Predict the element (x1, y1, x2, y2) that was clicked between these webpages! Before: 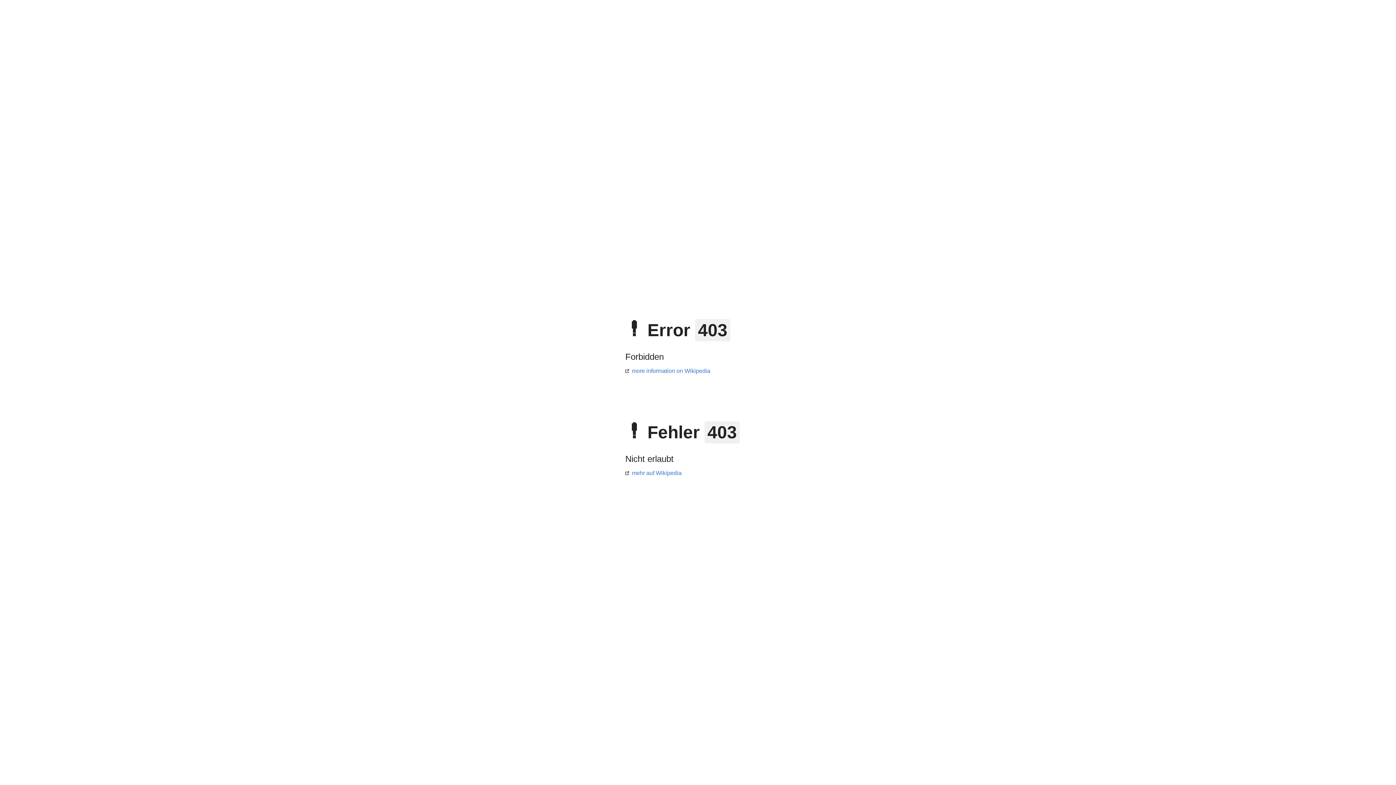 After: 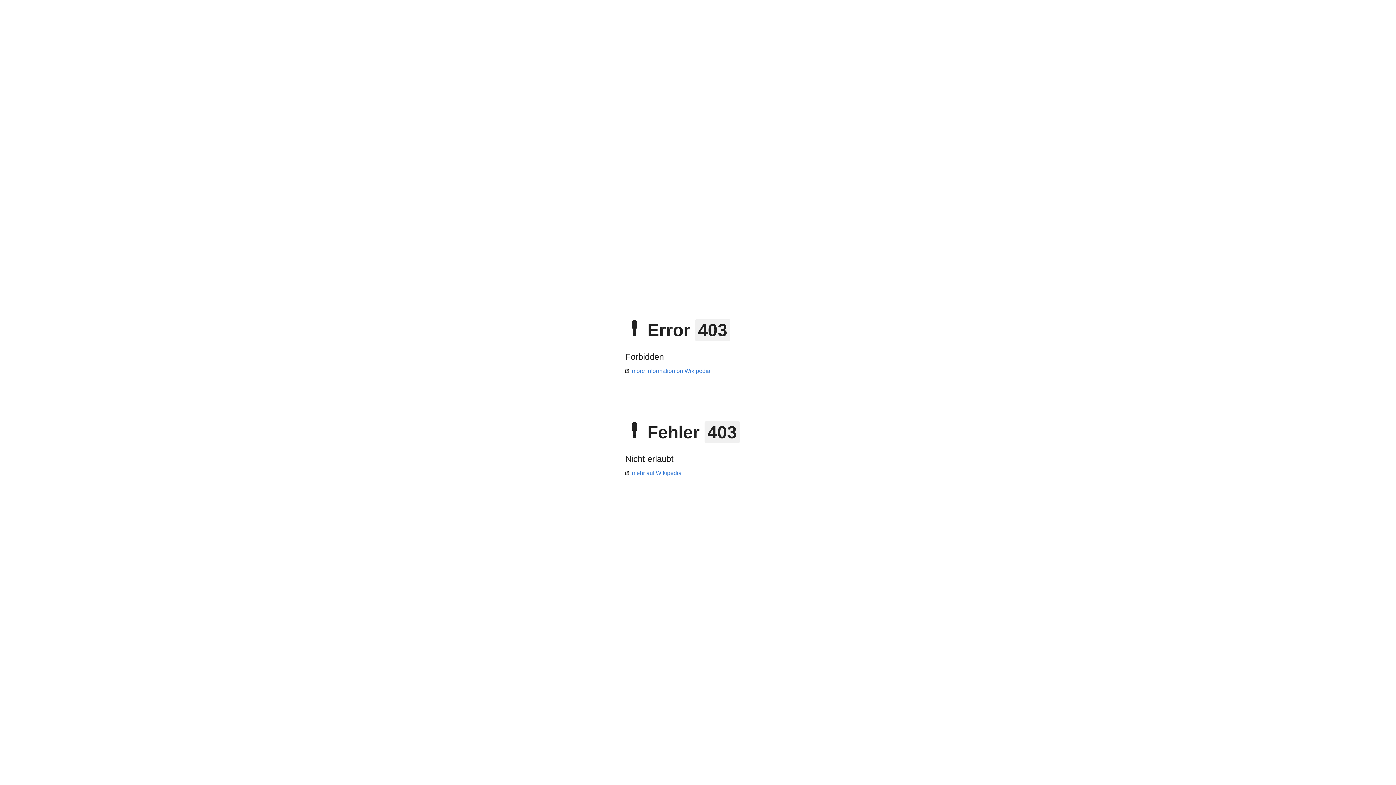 Action: bbox: (625, 470, 681, 476) label: mehr auf Wikipedia